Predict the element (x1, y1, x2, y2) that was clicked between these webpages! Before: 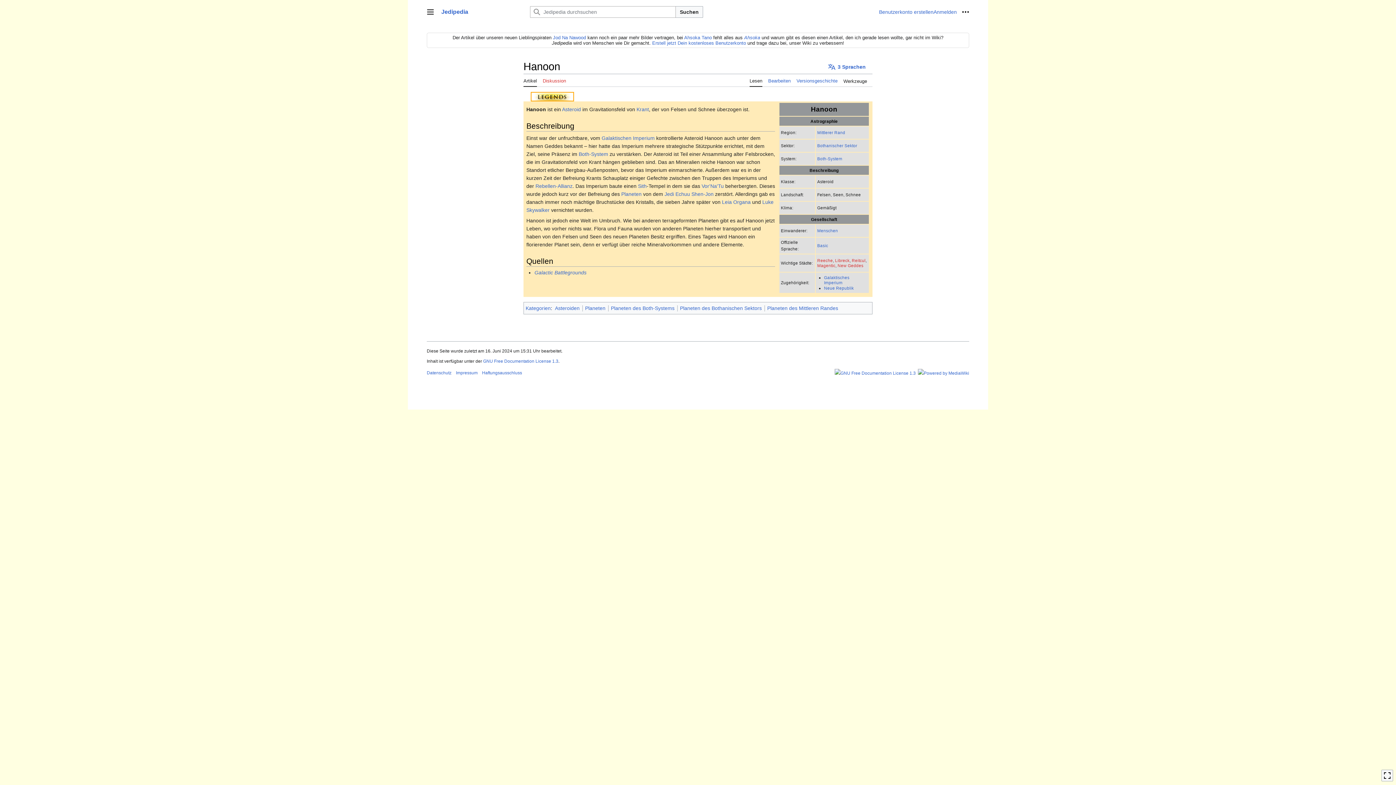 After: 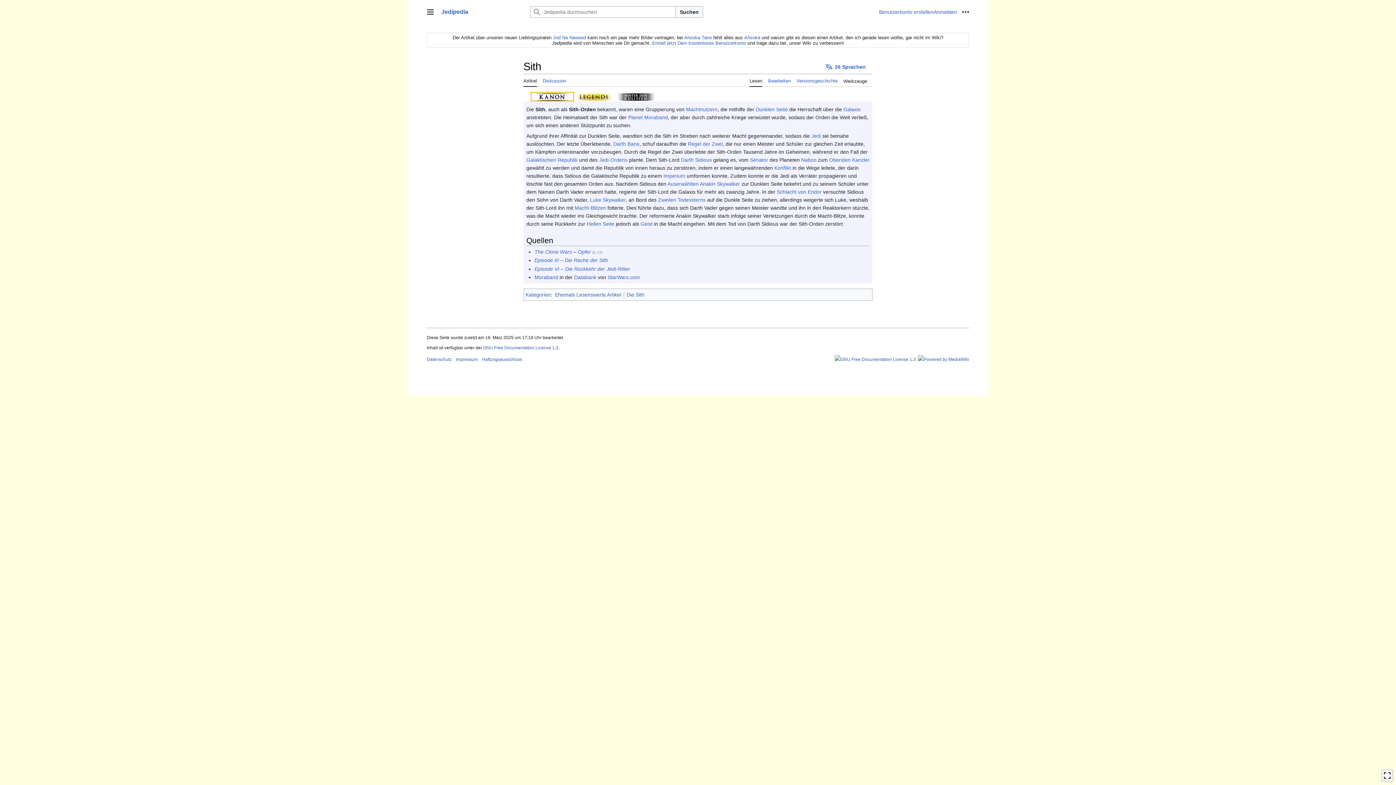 Action: bbox: (638, 183, 646, 188) label: Sith